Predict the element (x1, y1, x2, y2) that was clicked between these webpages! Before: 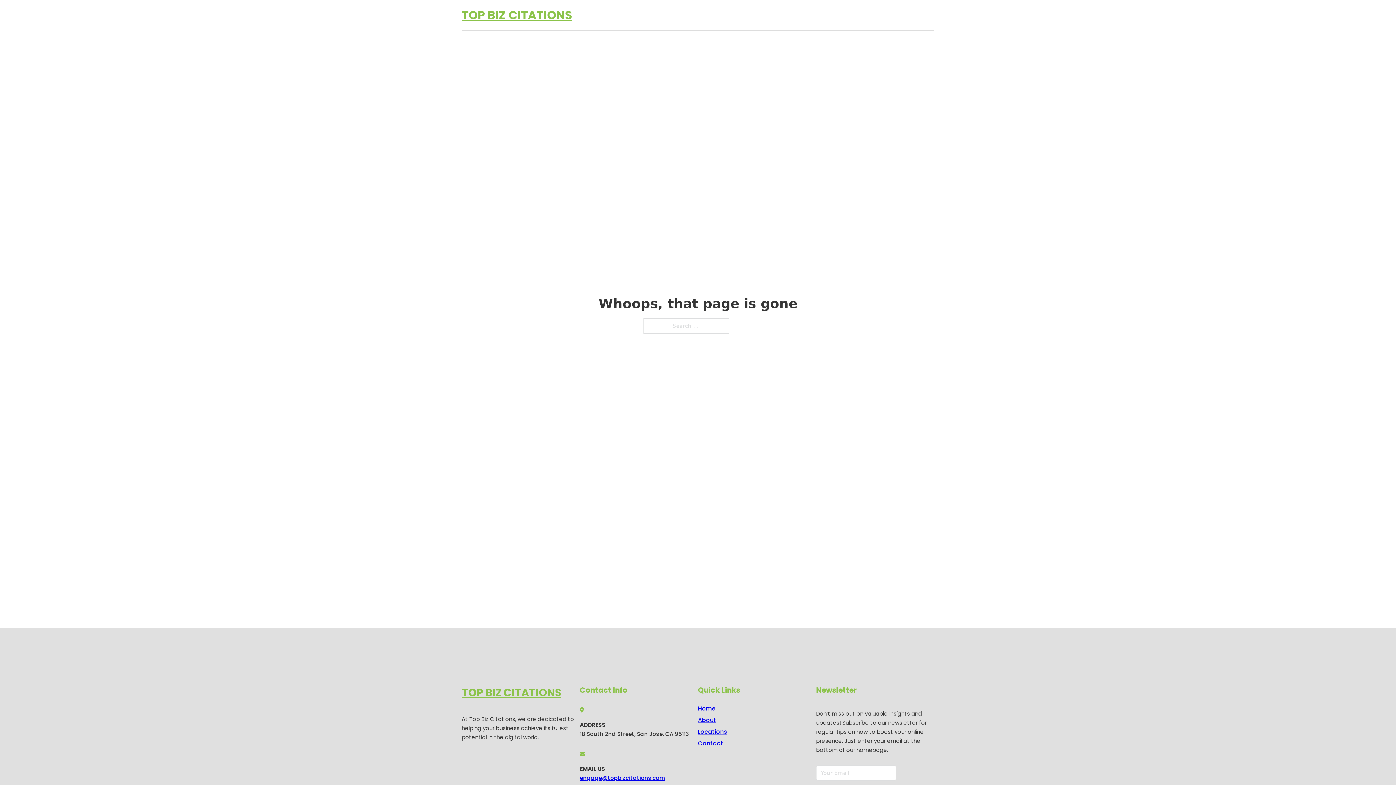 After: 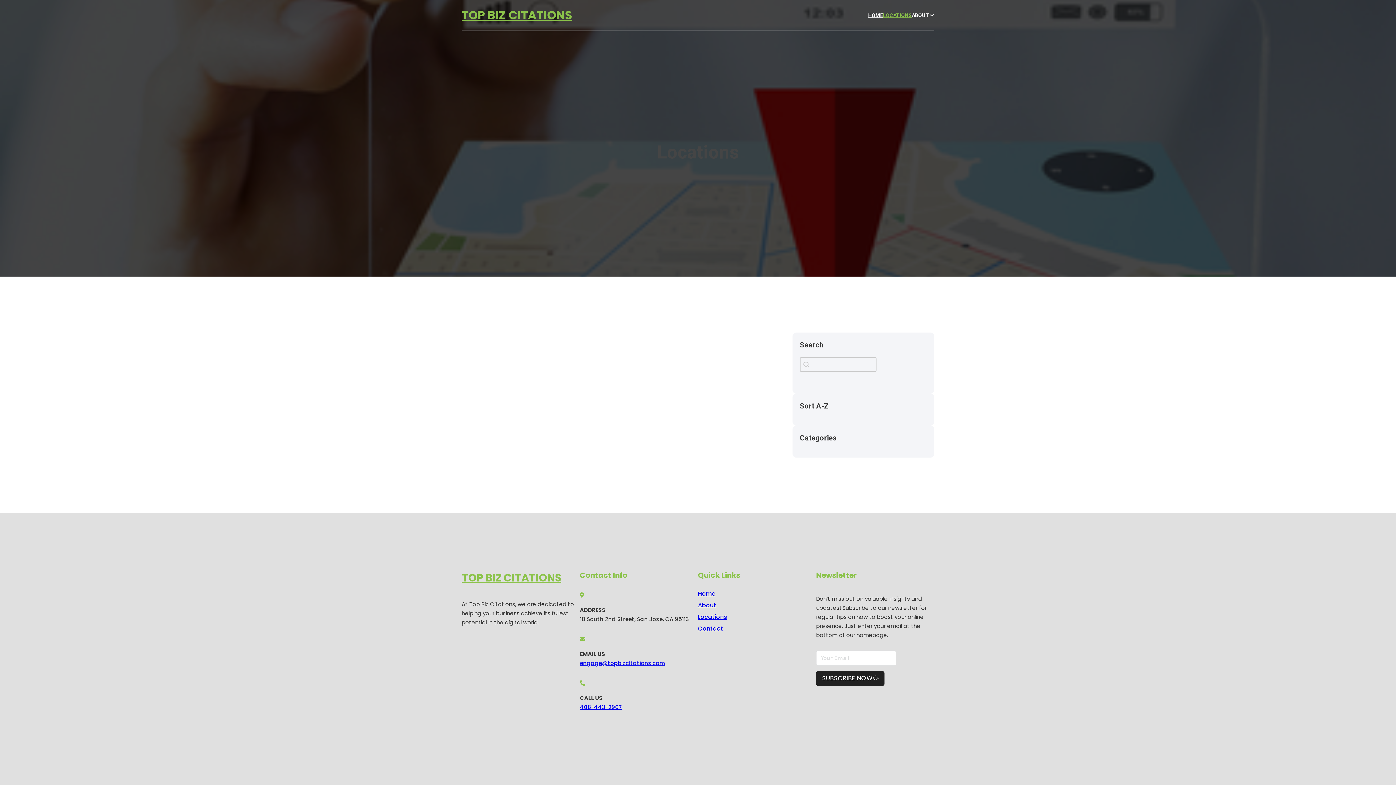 Action: label: Locations bbox: (698, 727, 727, 736)